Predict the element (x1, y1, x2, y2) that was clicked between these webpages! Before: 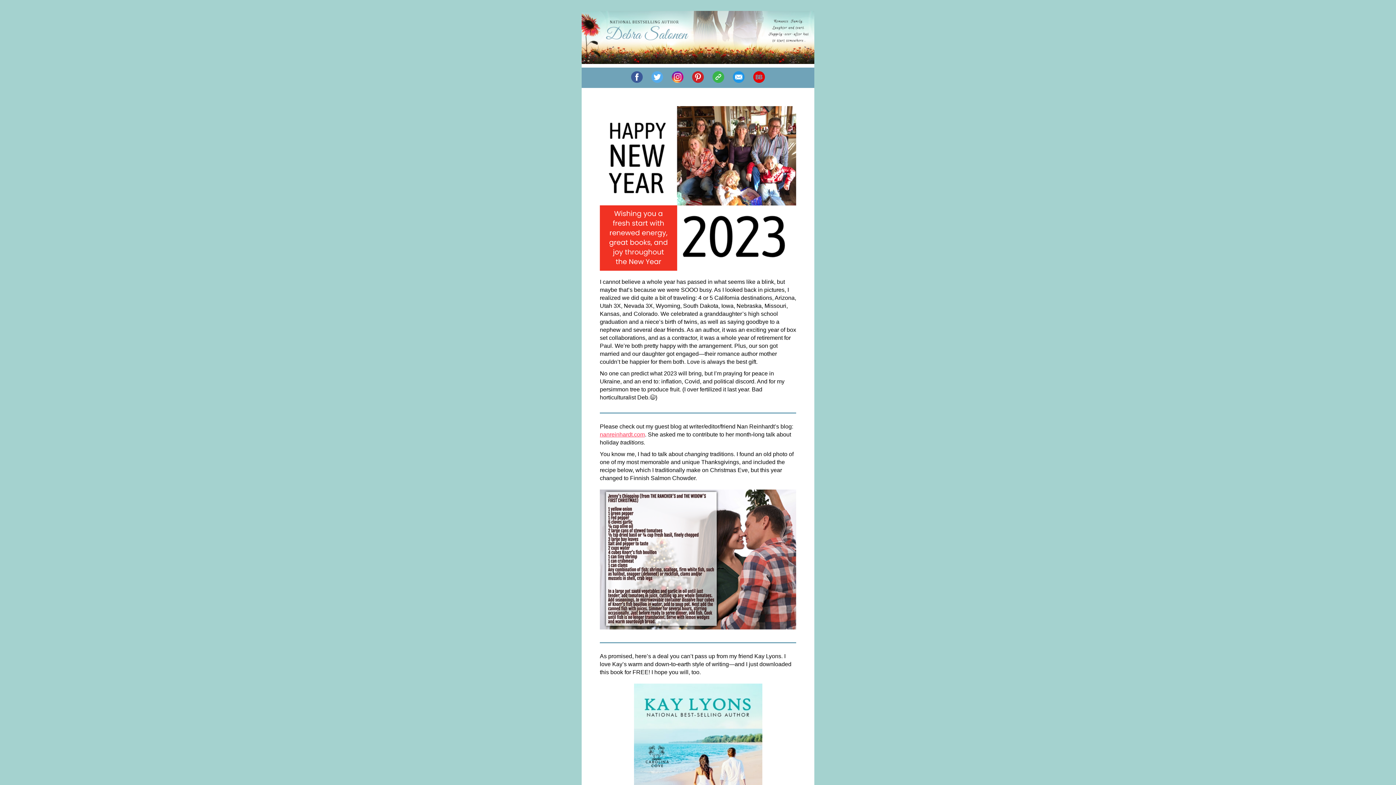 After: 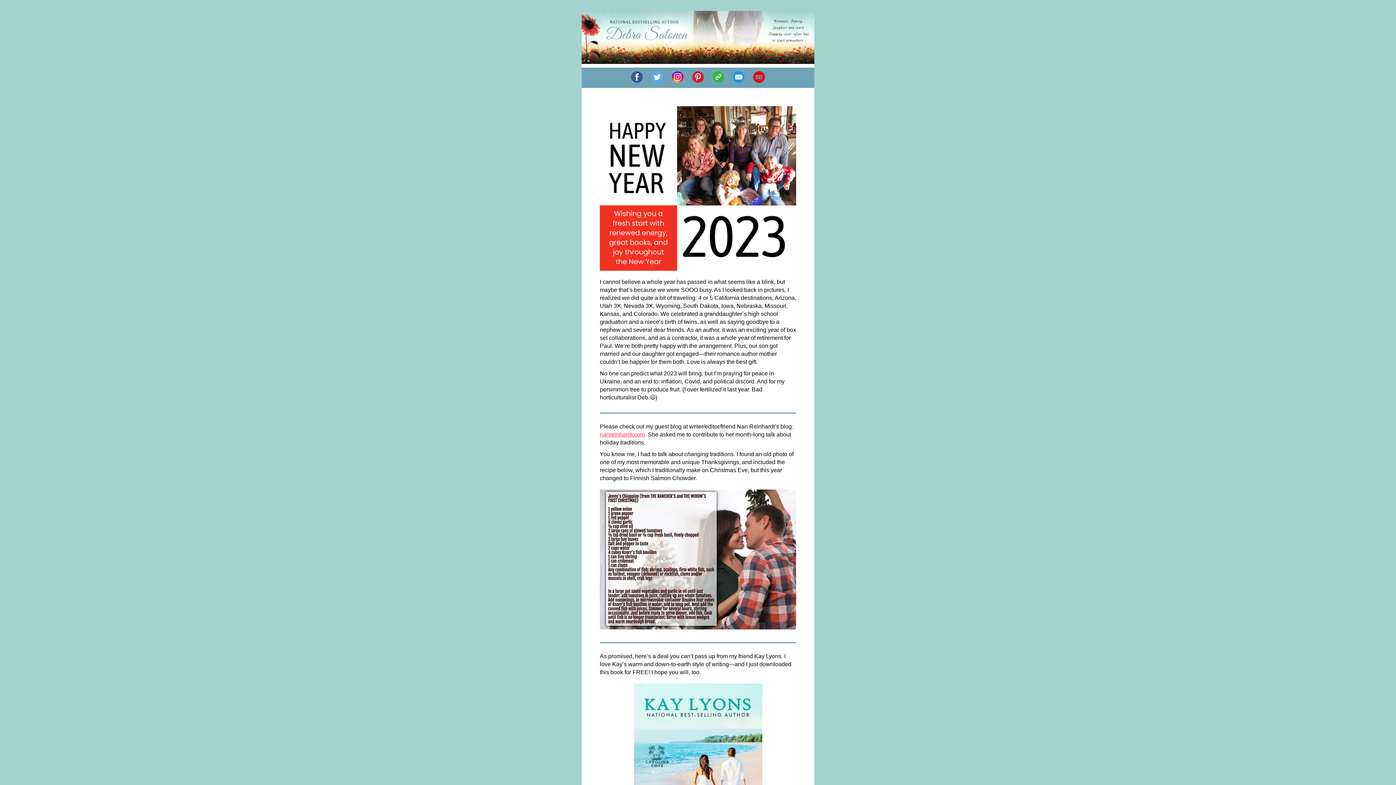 Action: bbox: (600, 431, 645, 437) label: nanreinhardt.com